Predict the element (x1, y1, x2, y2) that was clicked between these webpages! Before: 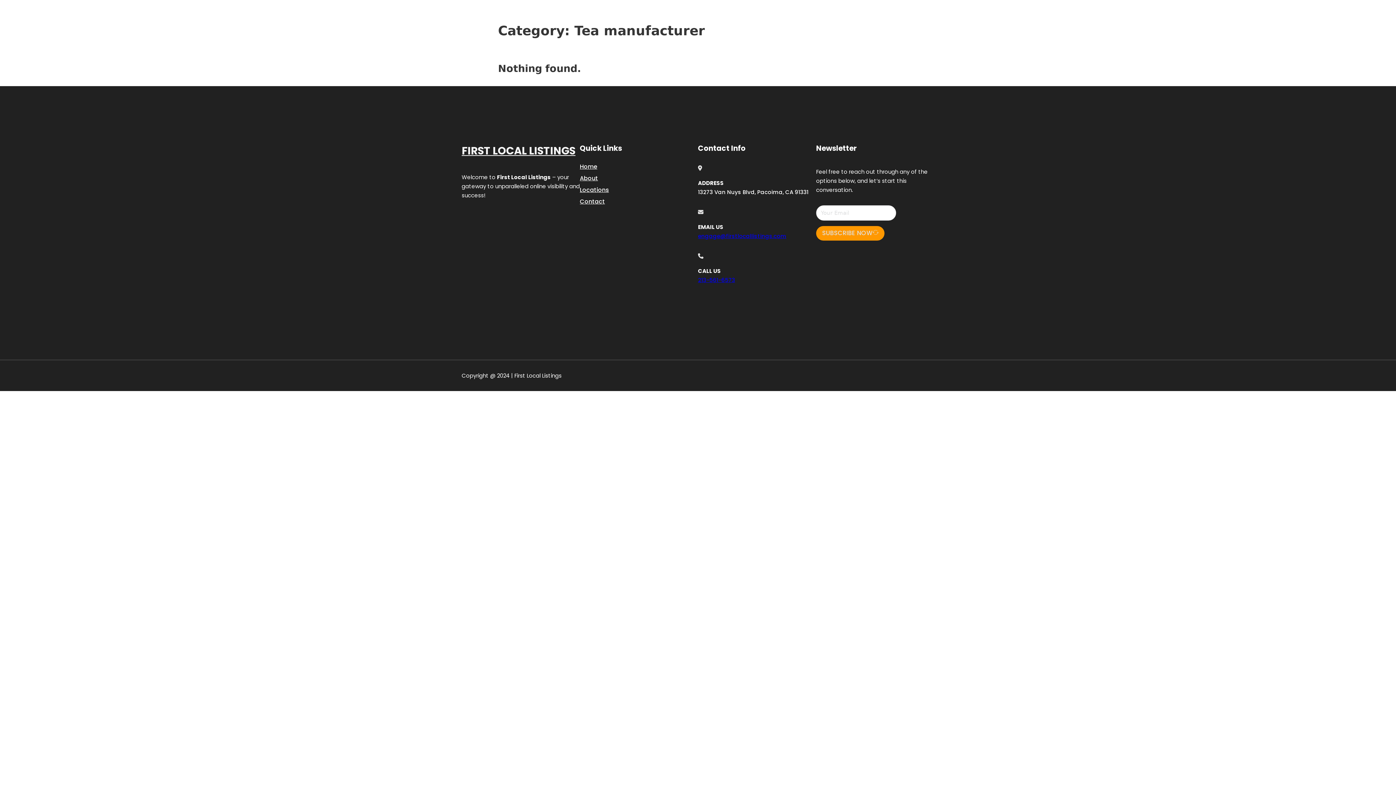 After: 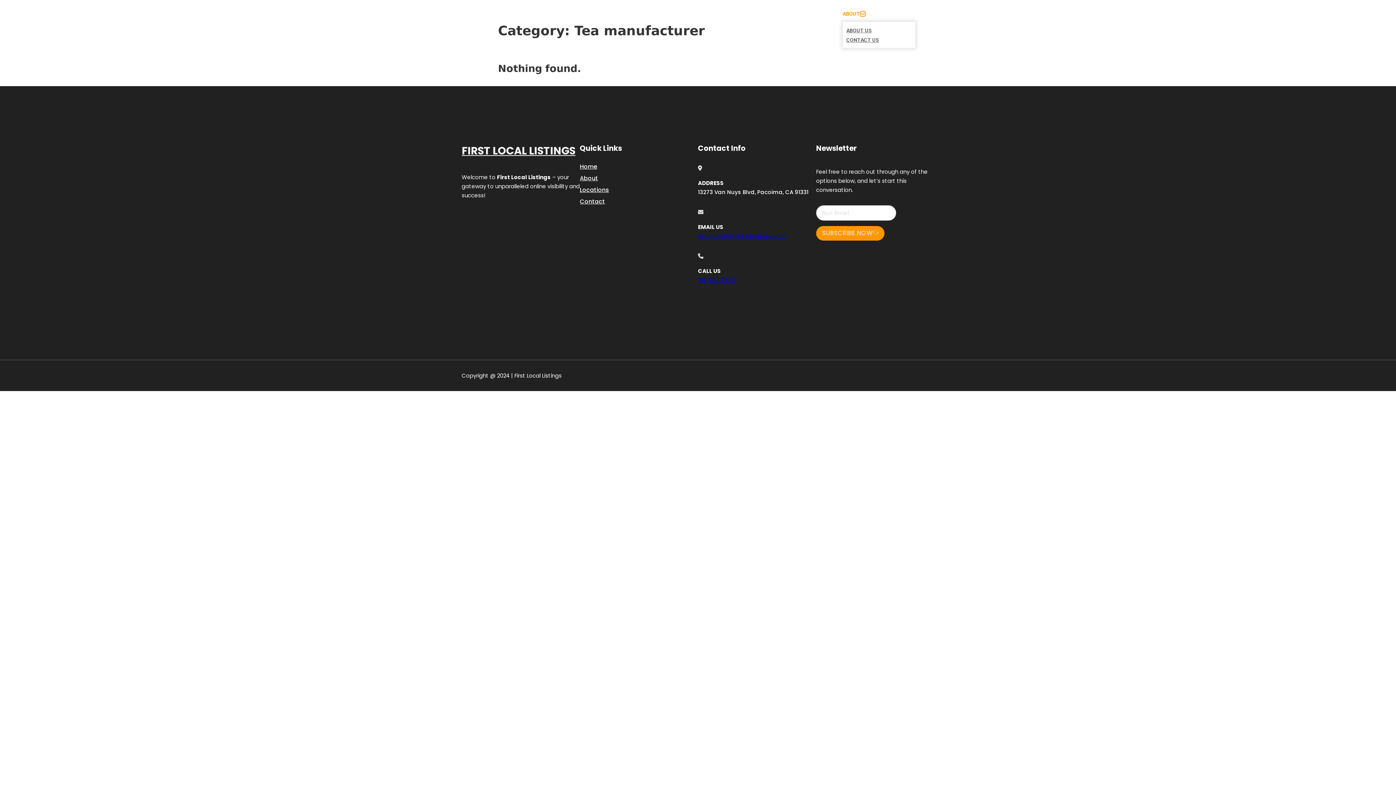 Action: label: Toggle dropdown bbox: (860, 11, 865, 16)